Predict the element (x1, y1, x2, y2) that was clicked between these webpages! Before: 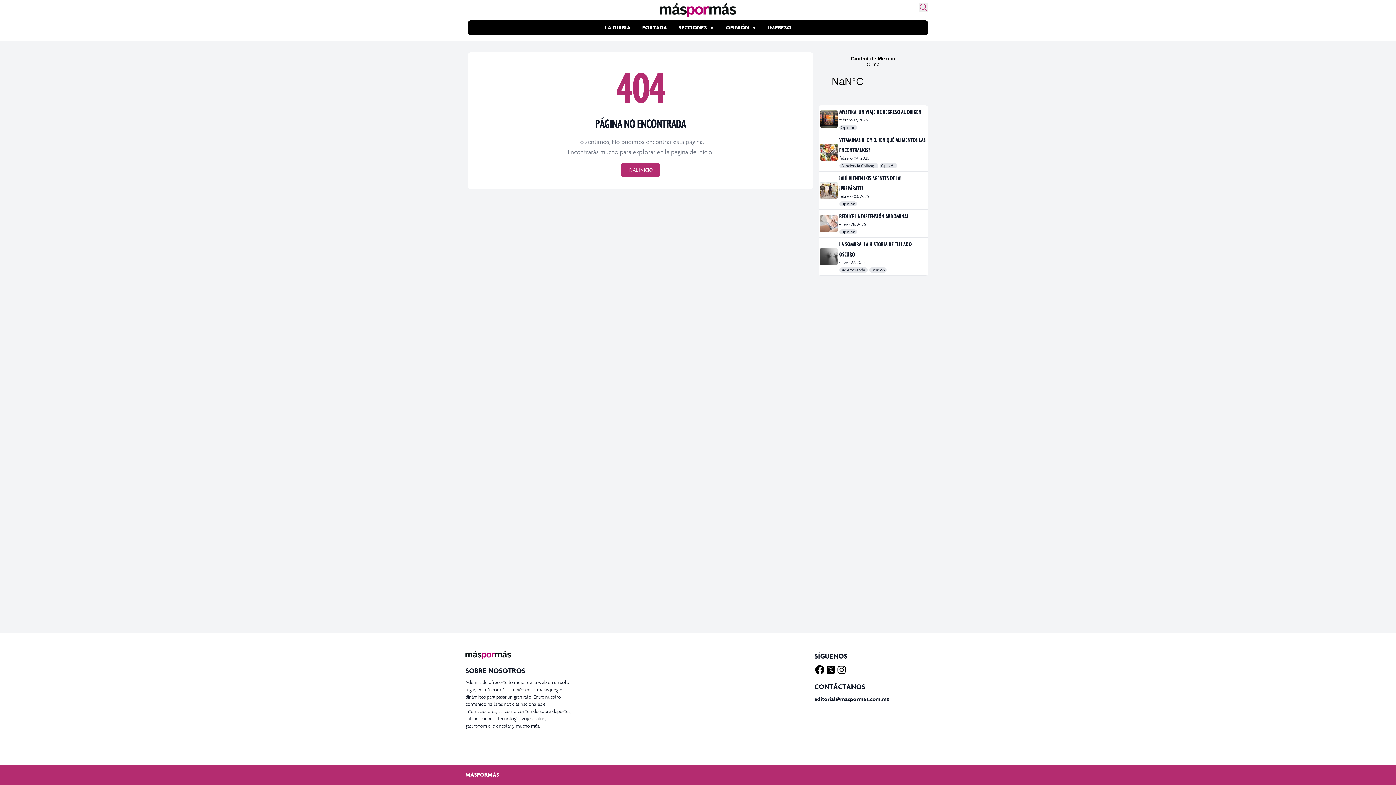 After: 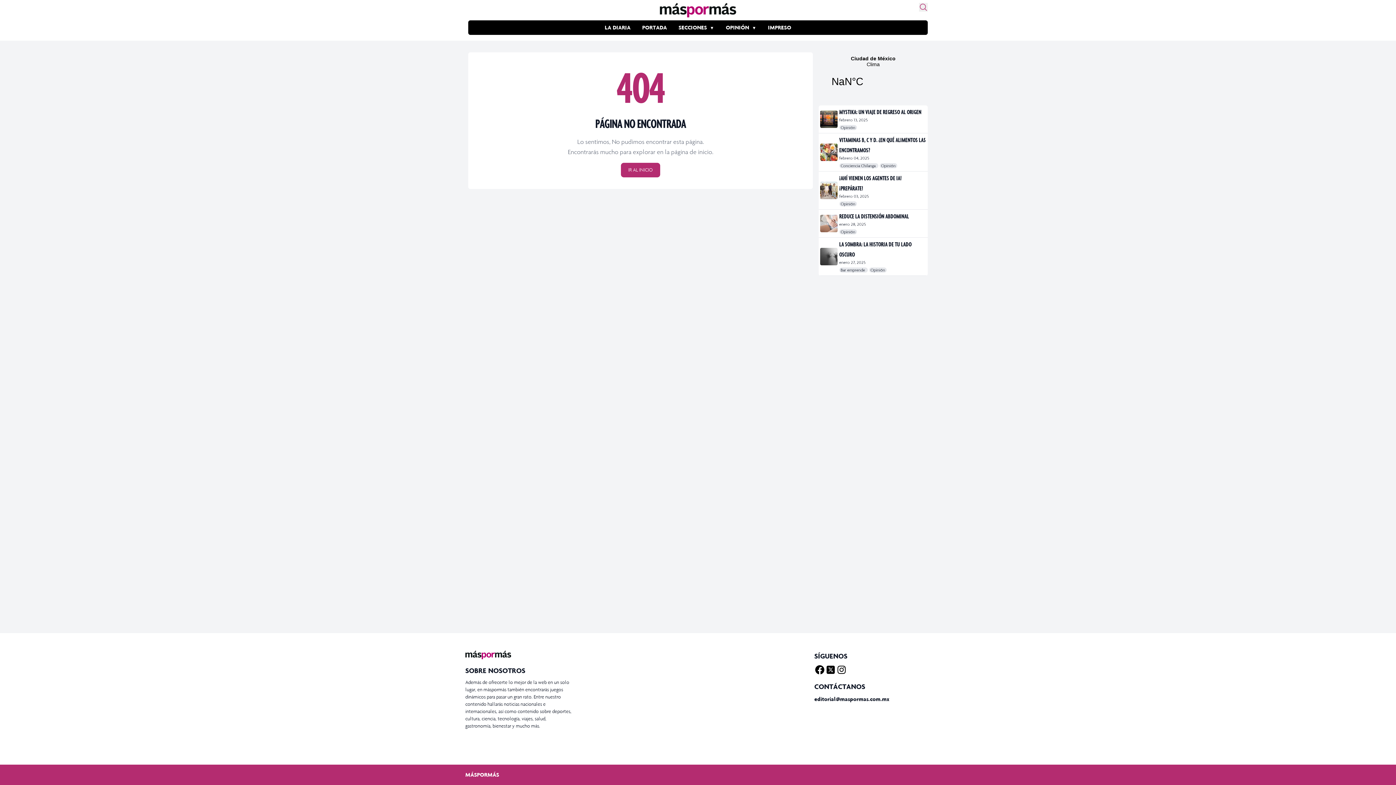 Action: label: Facebook bbox: (814, 664, 825, 675)